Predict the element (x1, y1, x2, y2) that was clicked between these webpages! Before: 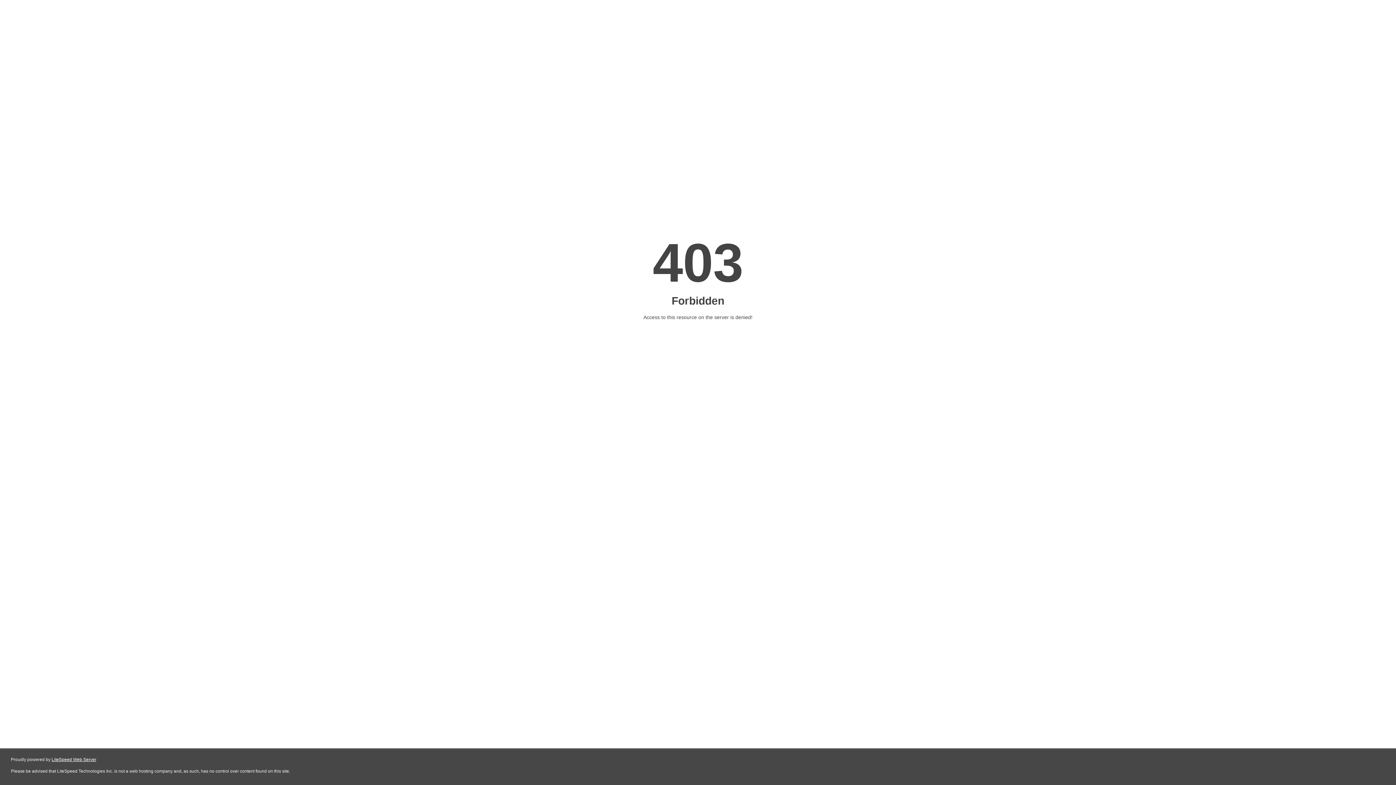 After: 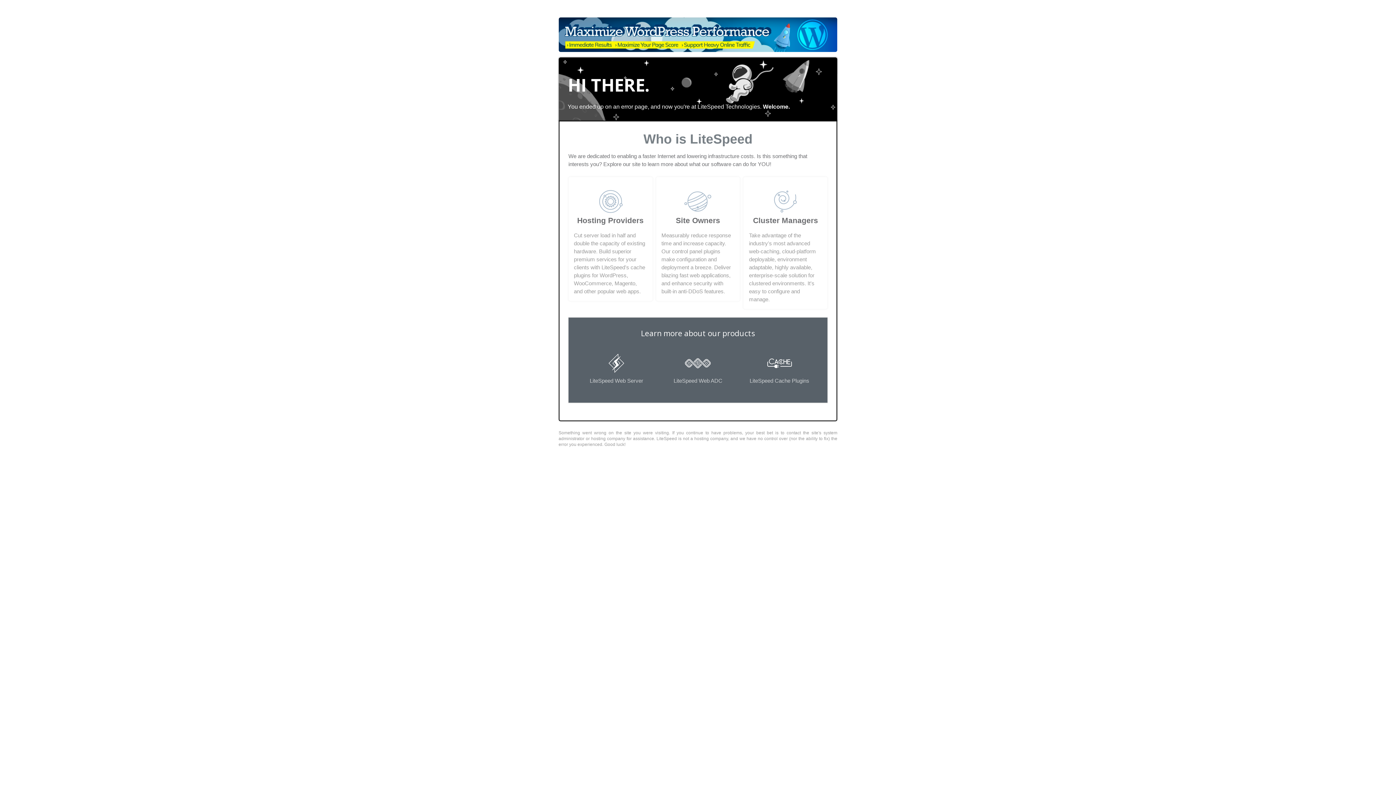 Action: bbox: (51, 757, 96, 762) label: LiteSpeed Web Server